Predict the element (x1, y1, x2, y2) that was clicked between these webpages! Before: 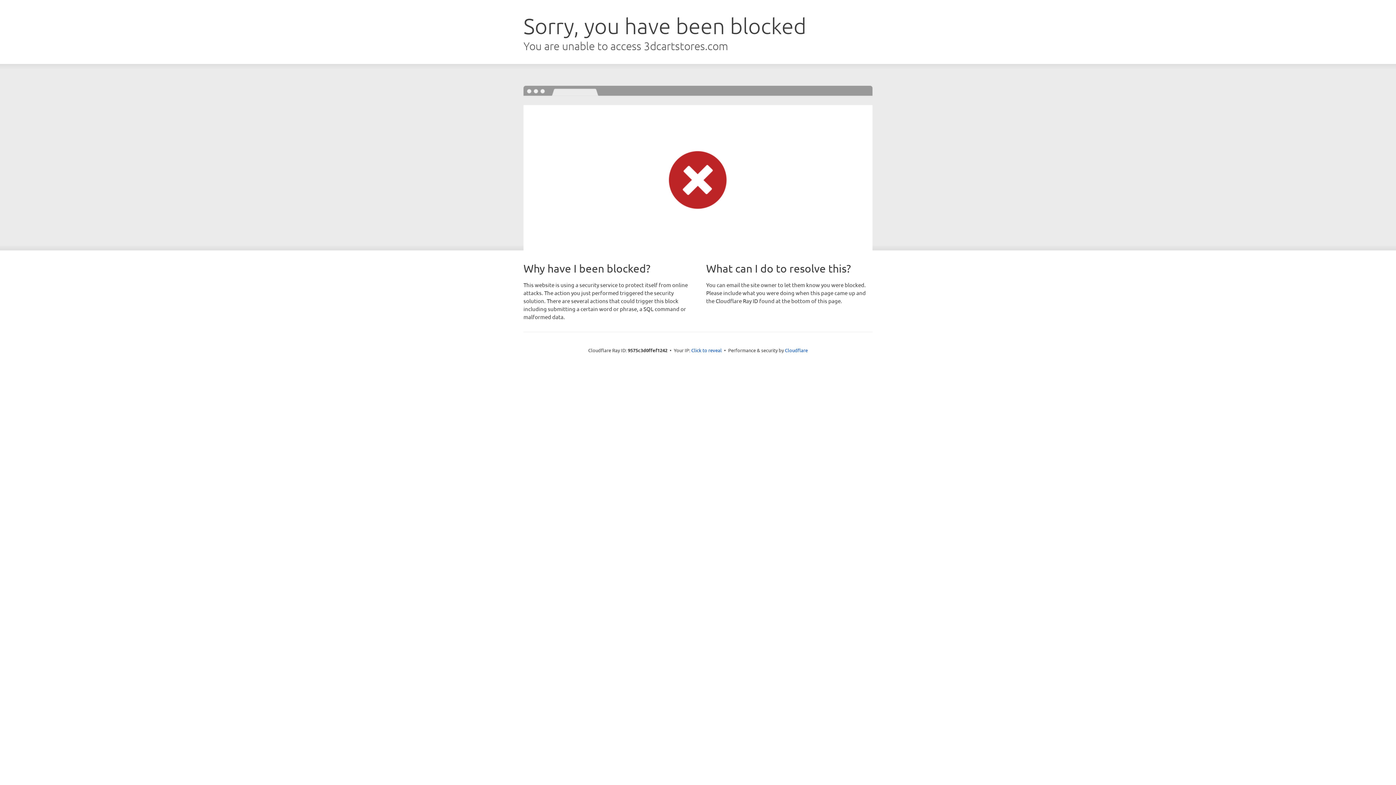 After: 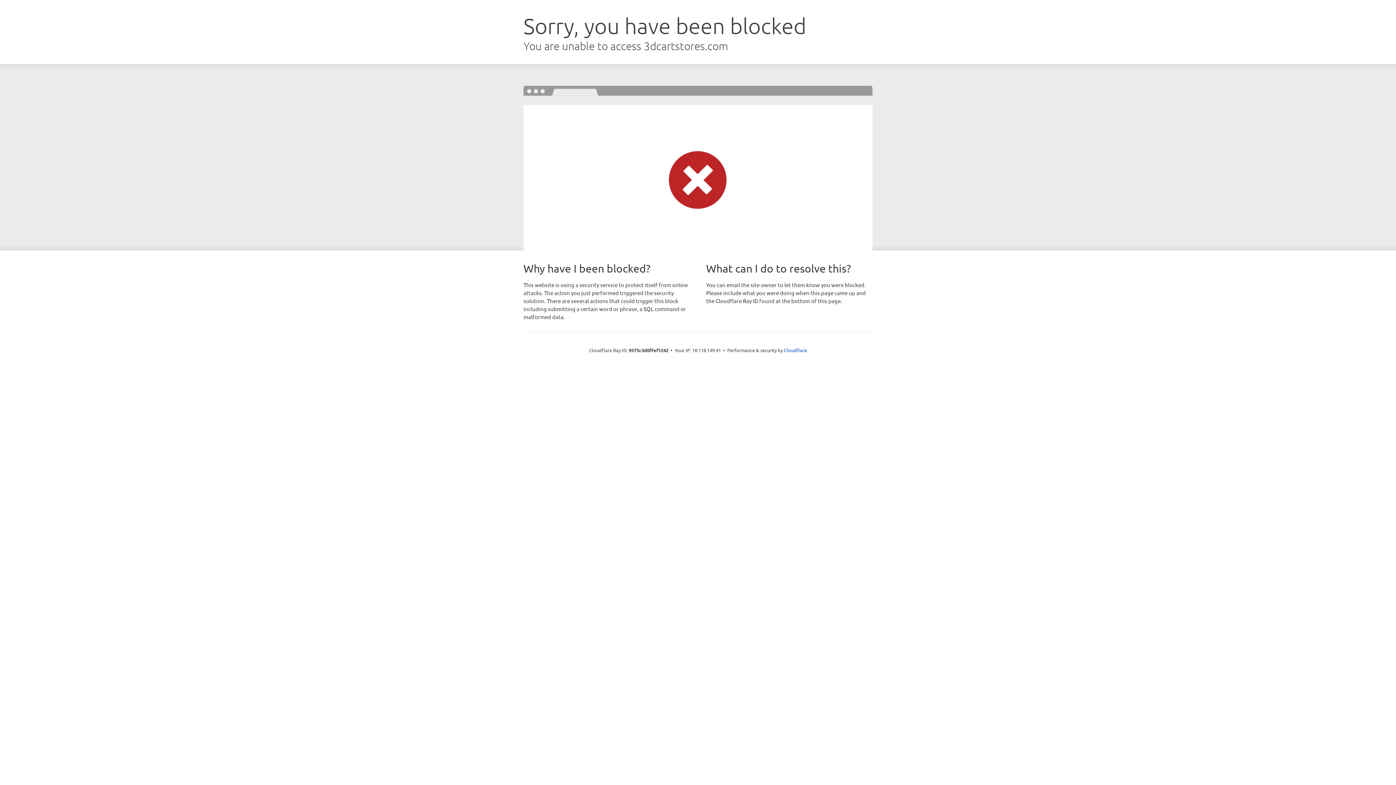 Action: label: Click to reveal bbox: (691, 346, 722, 353)